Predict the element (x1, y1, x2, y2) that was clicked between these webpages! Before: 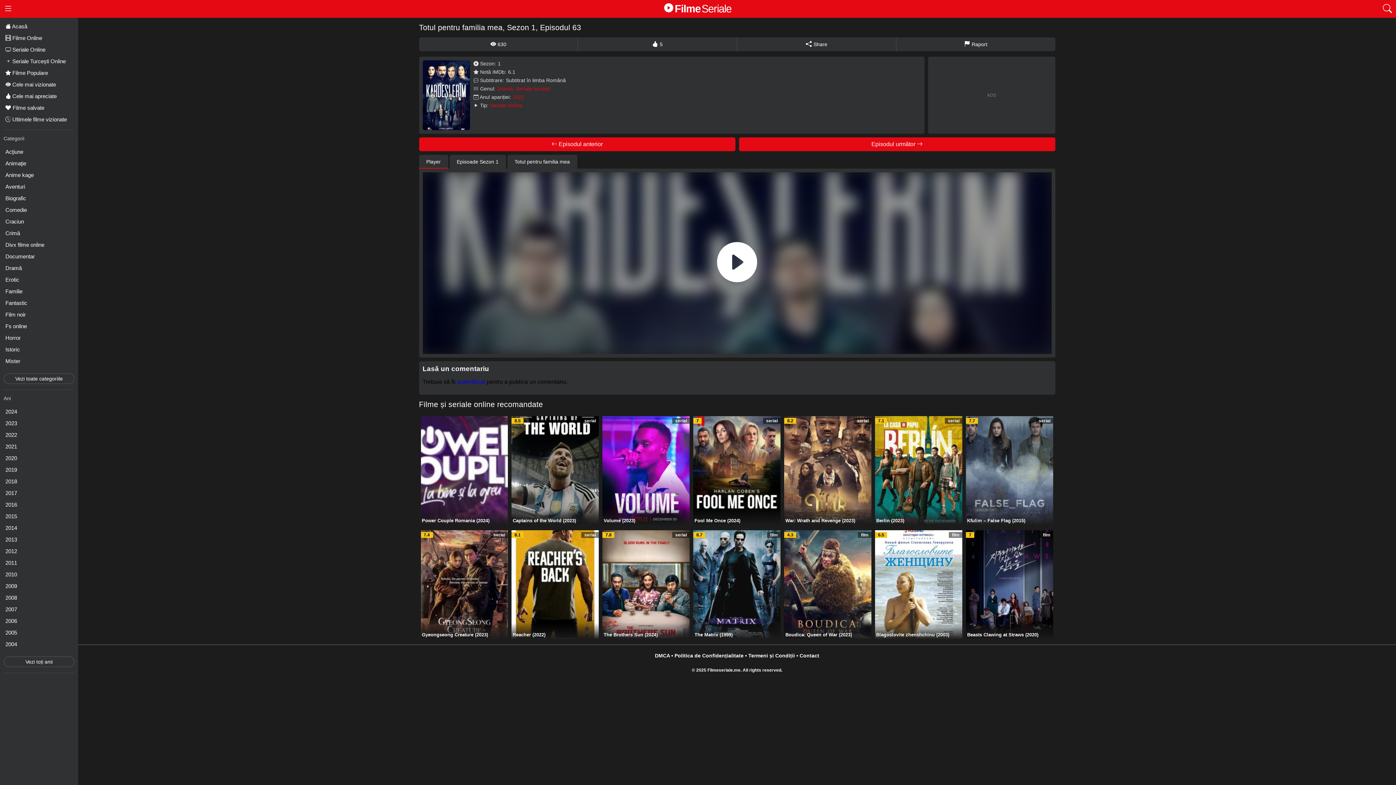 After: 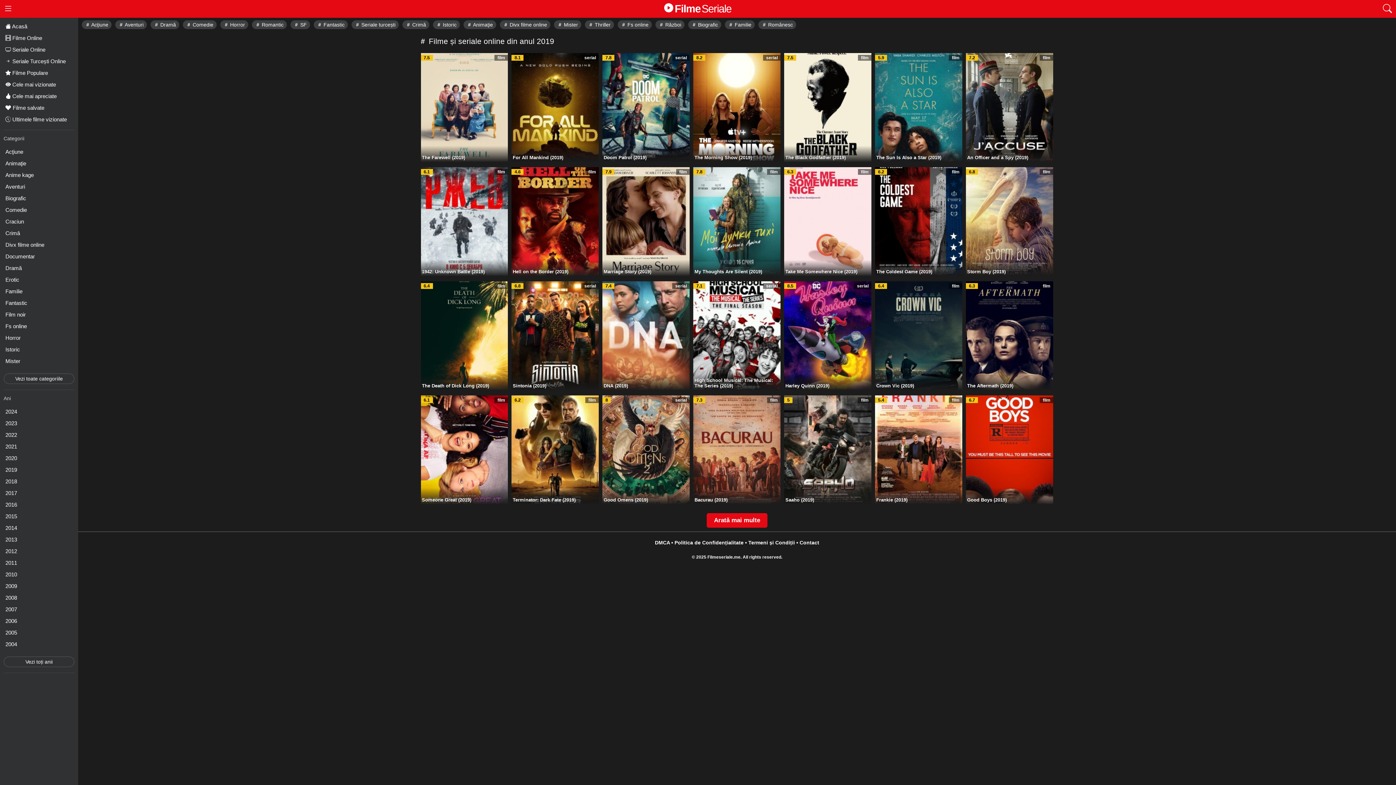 Action: bbox: (3, 465, 74, 474) label: 2019